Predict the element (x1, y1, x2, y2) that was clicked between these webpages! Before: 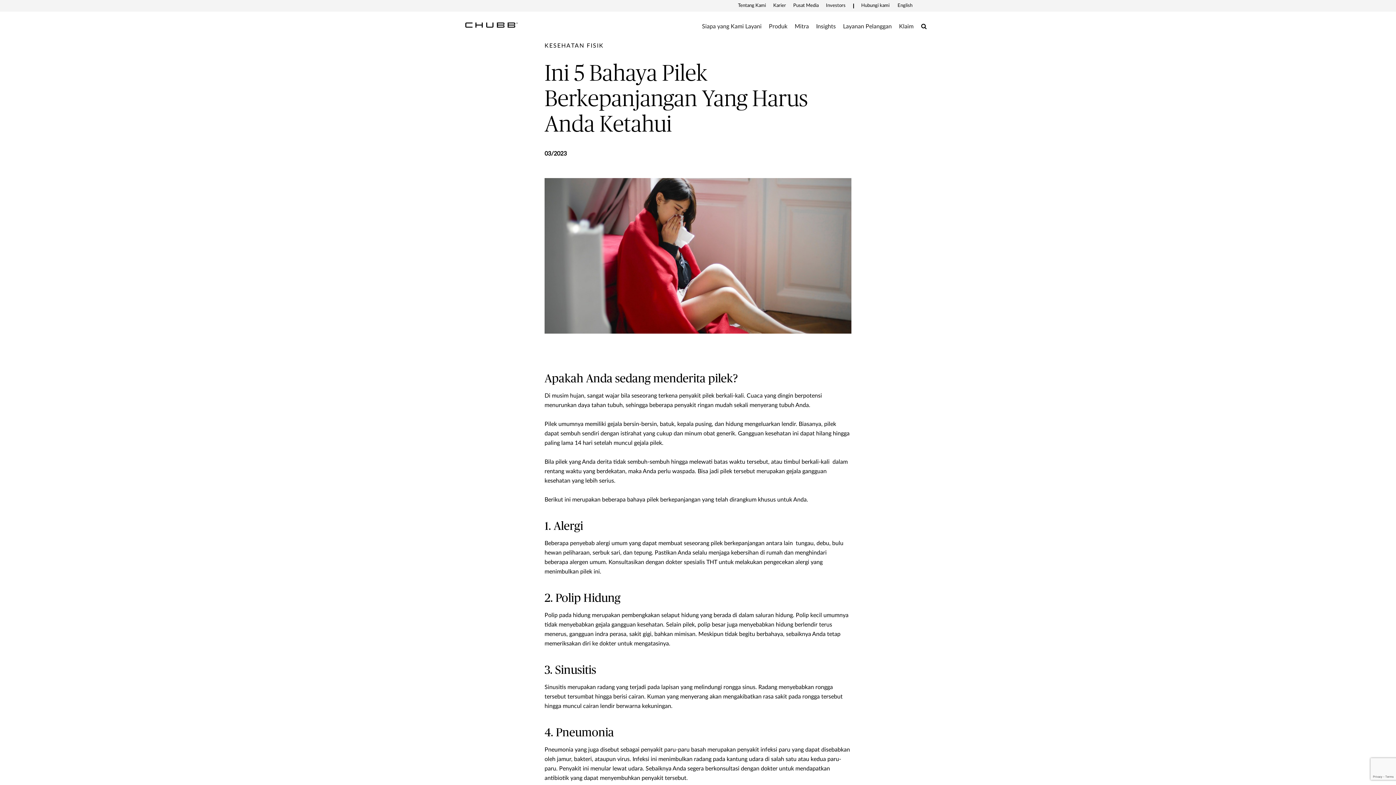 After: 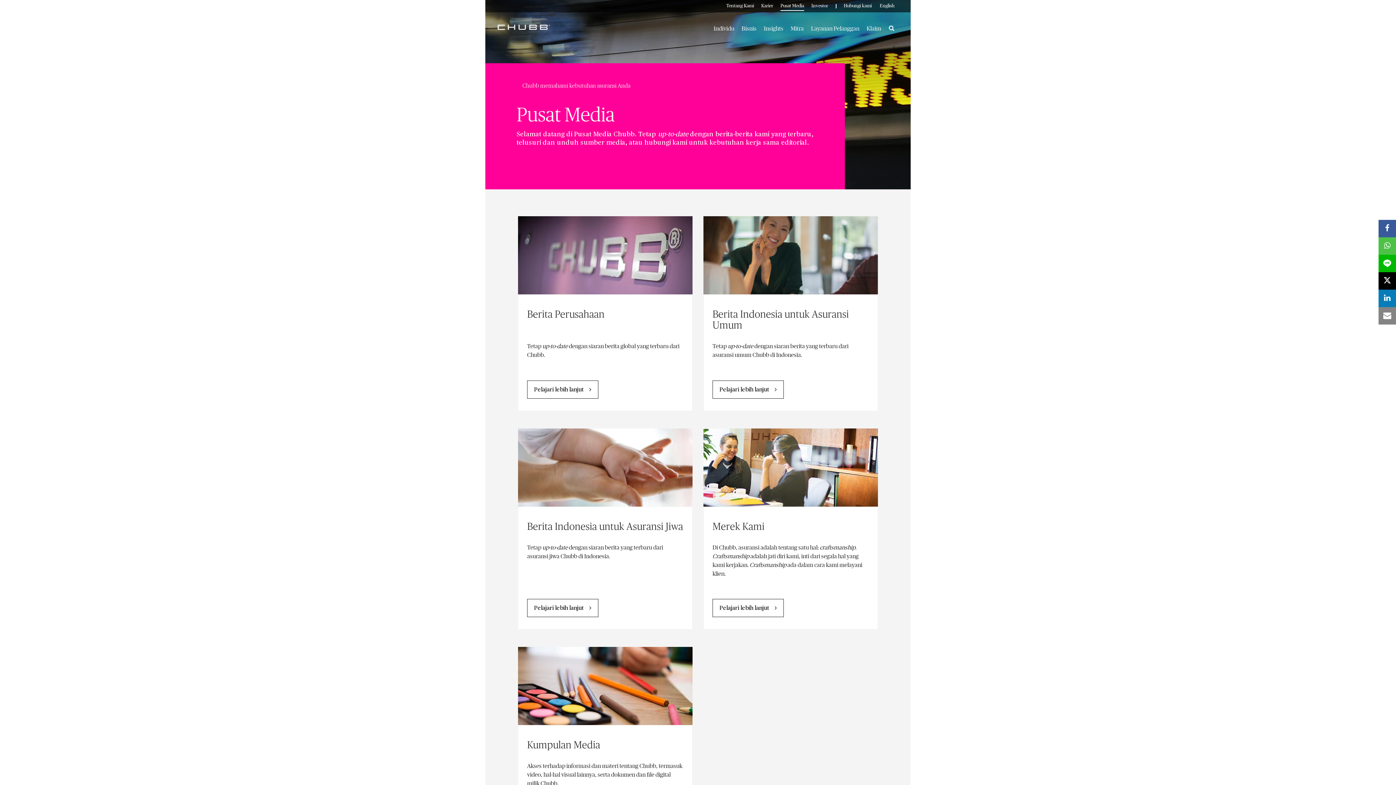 Action: label: Pusat Media bbox: (793, 0, 818, 11)